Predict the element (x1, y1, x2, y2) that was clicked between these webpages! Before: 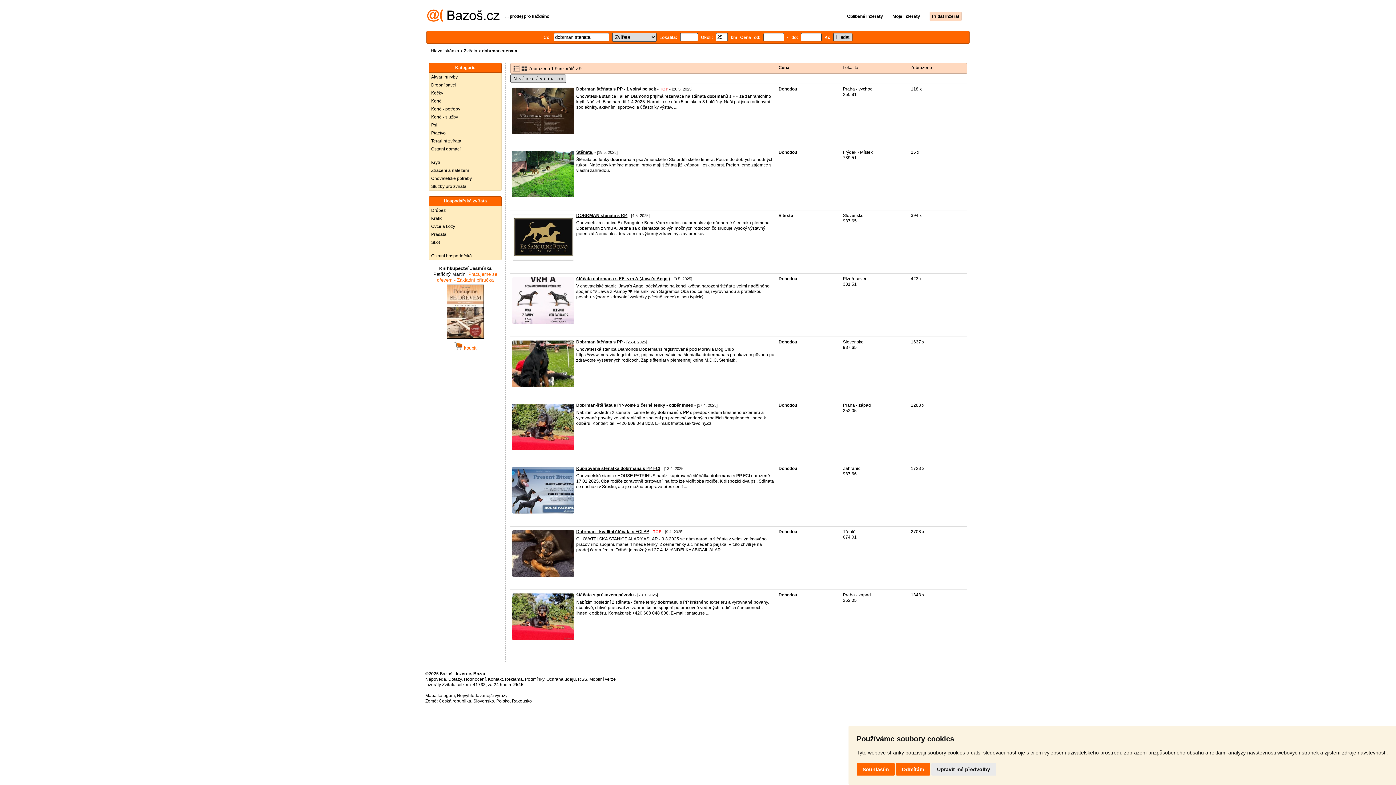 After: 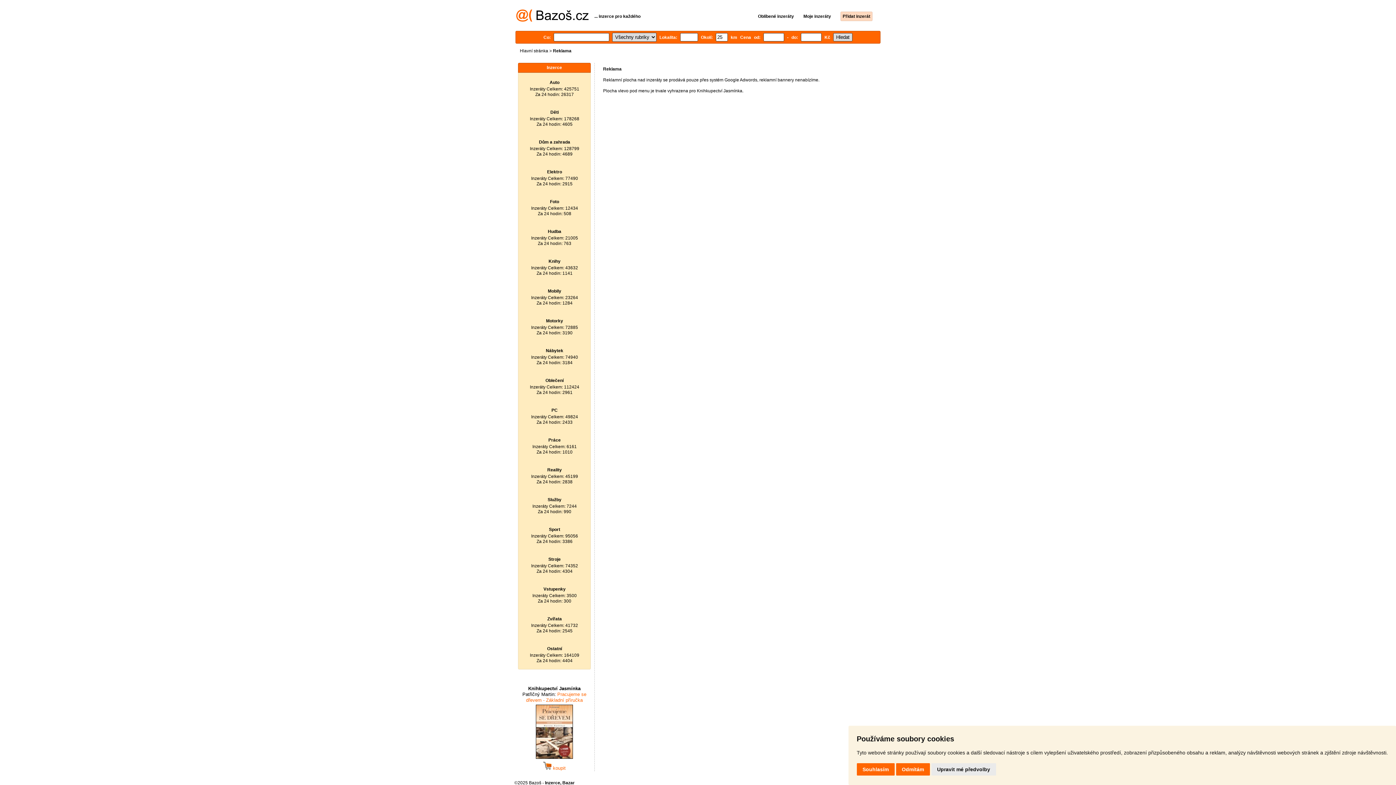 Action: label: Reklama bbox: (505, 677, 522, 682)